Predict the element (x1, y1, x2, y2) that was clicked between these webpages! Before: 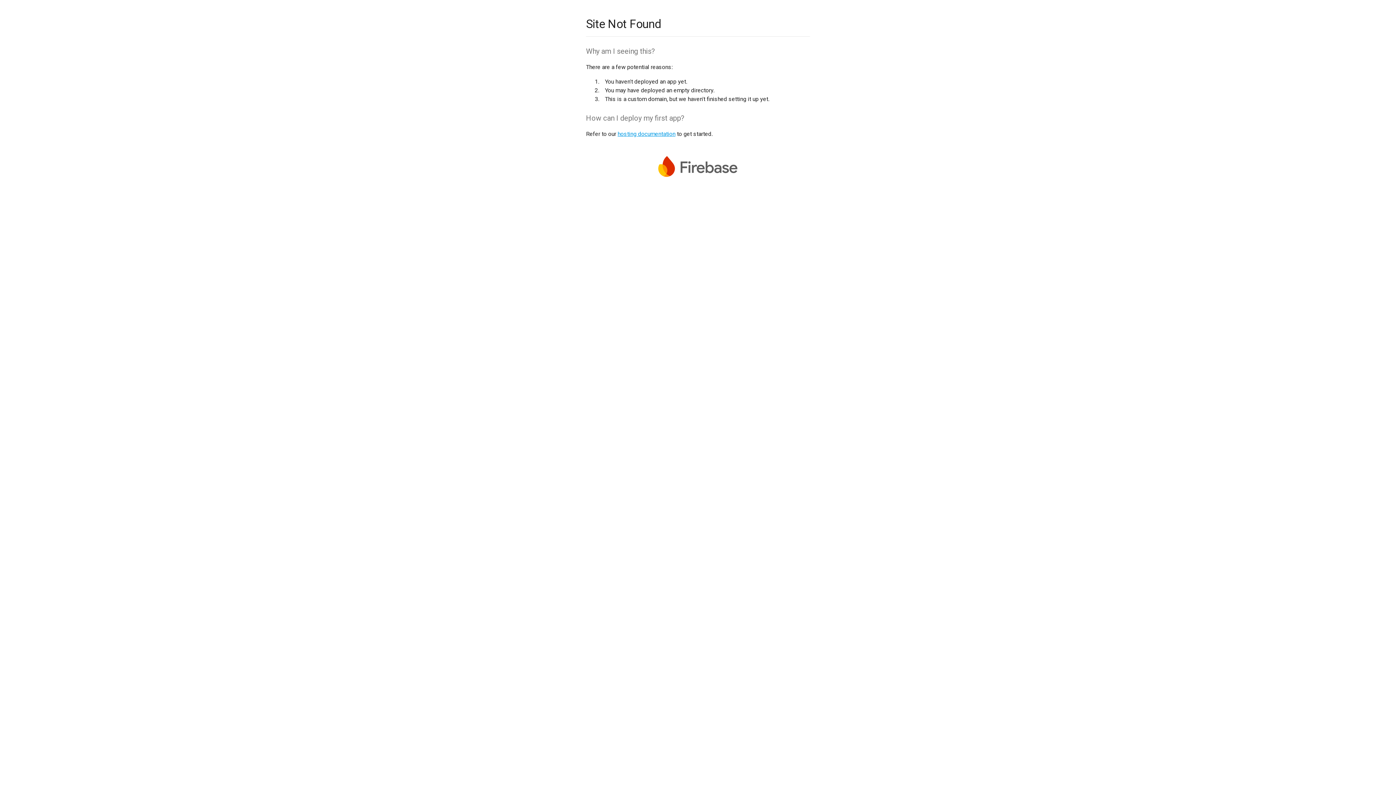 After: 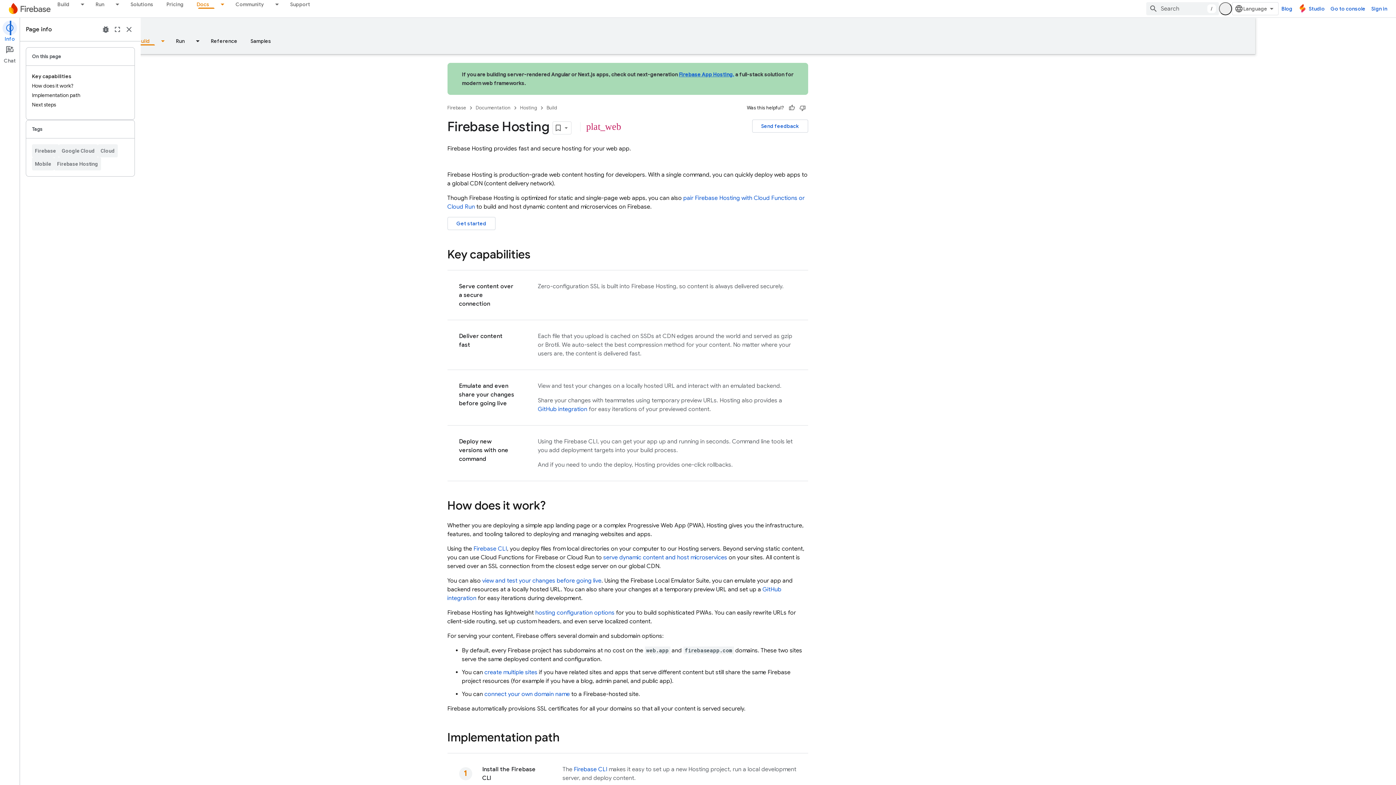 Action: bbox: (617, 130, 675, 137) label: hosting documentation